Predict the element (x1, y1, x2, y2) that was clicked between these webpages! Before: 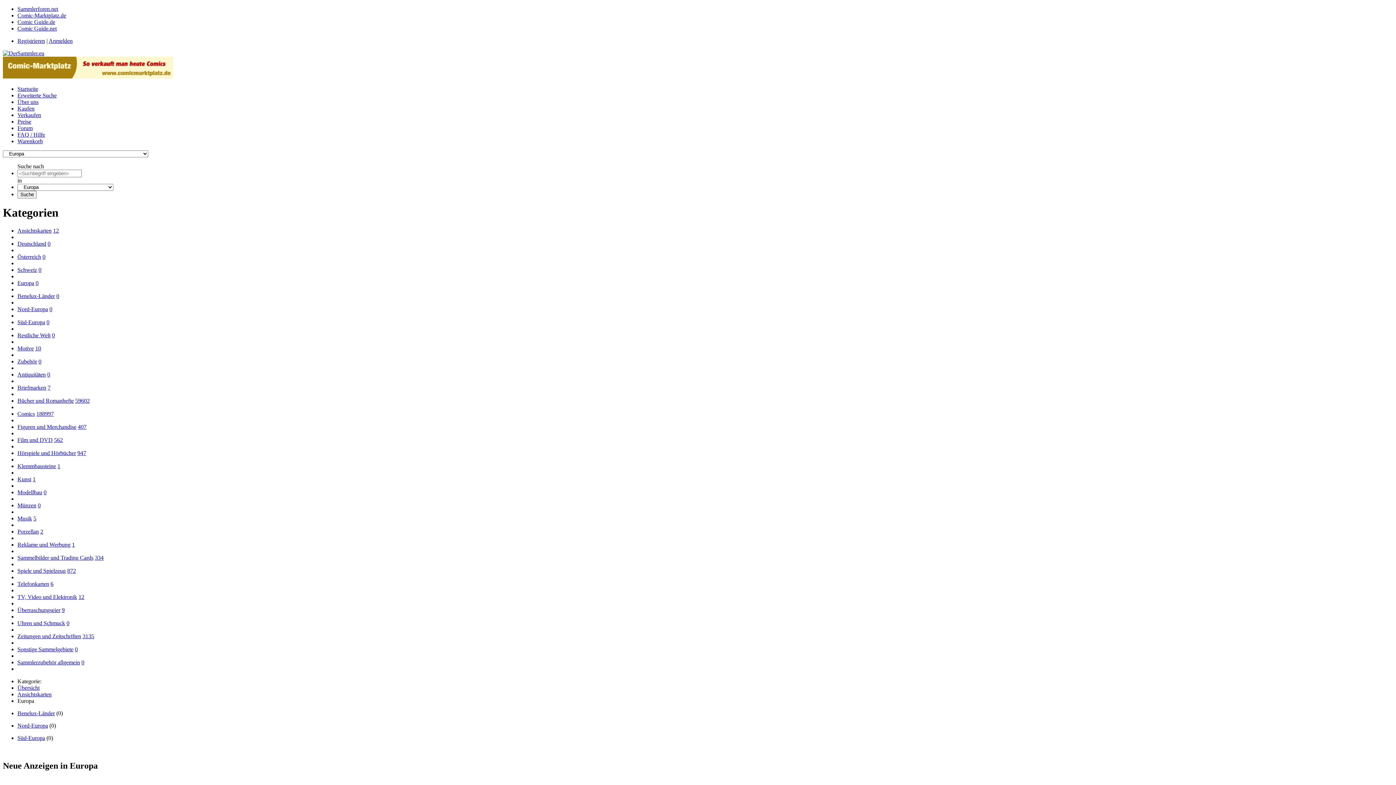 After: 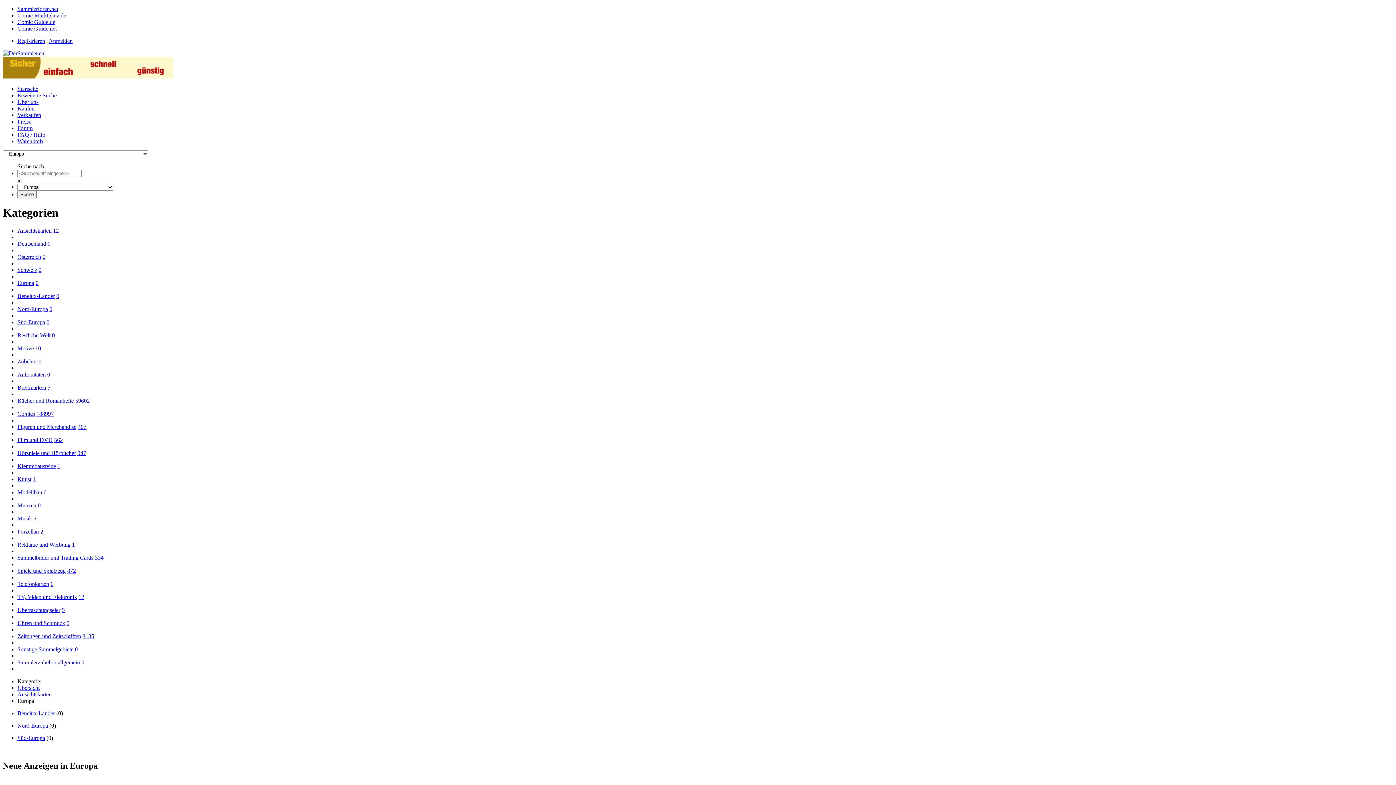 Action: bbox: (2, 73, 173, 79)